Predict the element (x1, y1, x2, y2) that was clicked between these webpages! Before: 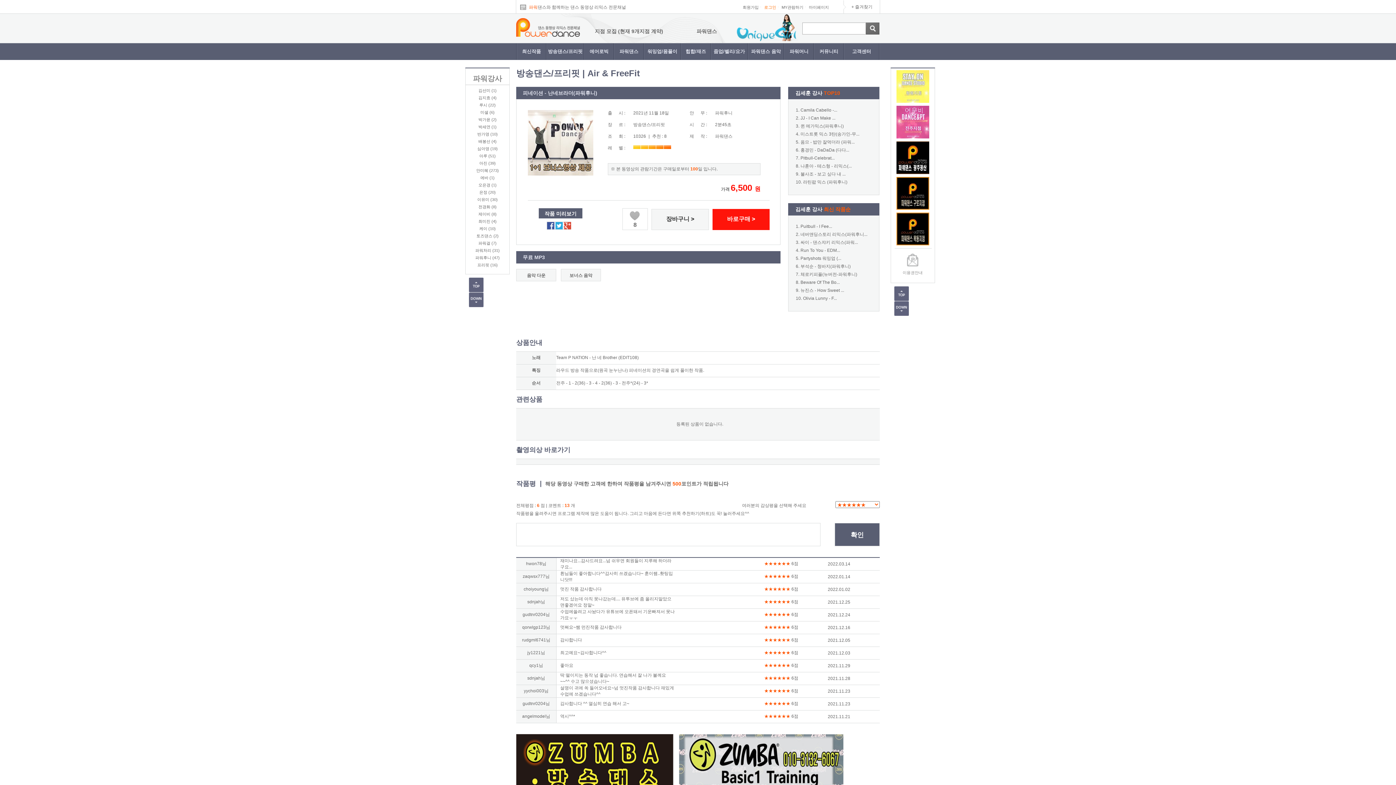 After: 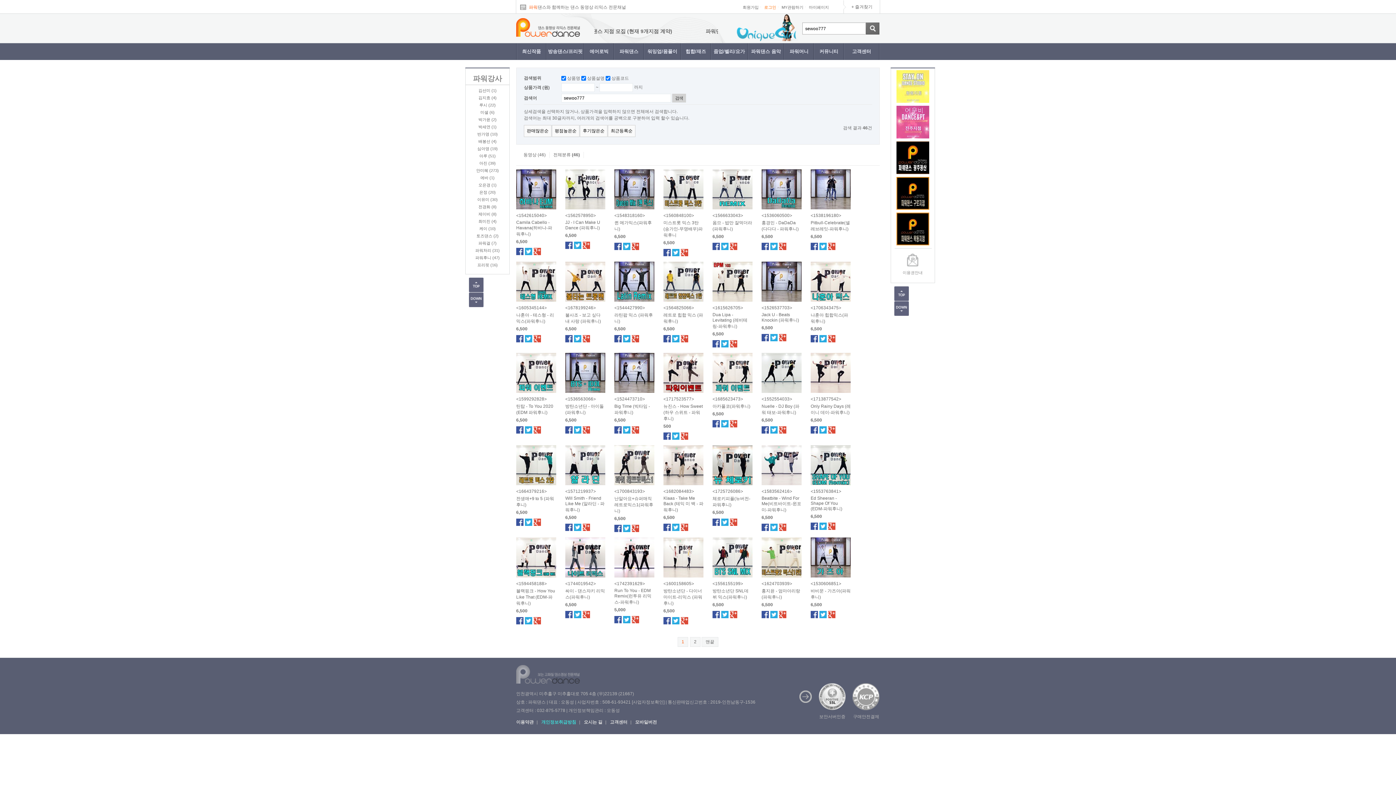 Action: bbox: (475, 255, 499, 260) label: 파워후니 (47)